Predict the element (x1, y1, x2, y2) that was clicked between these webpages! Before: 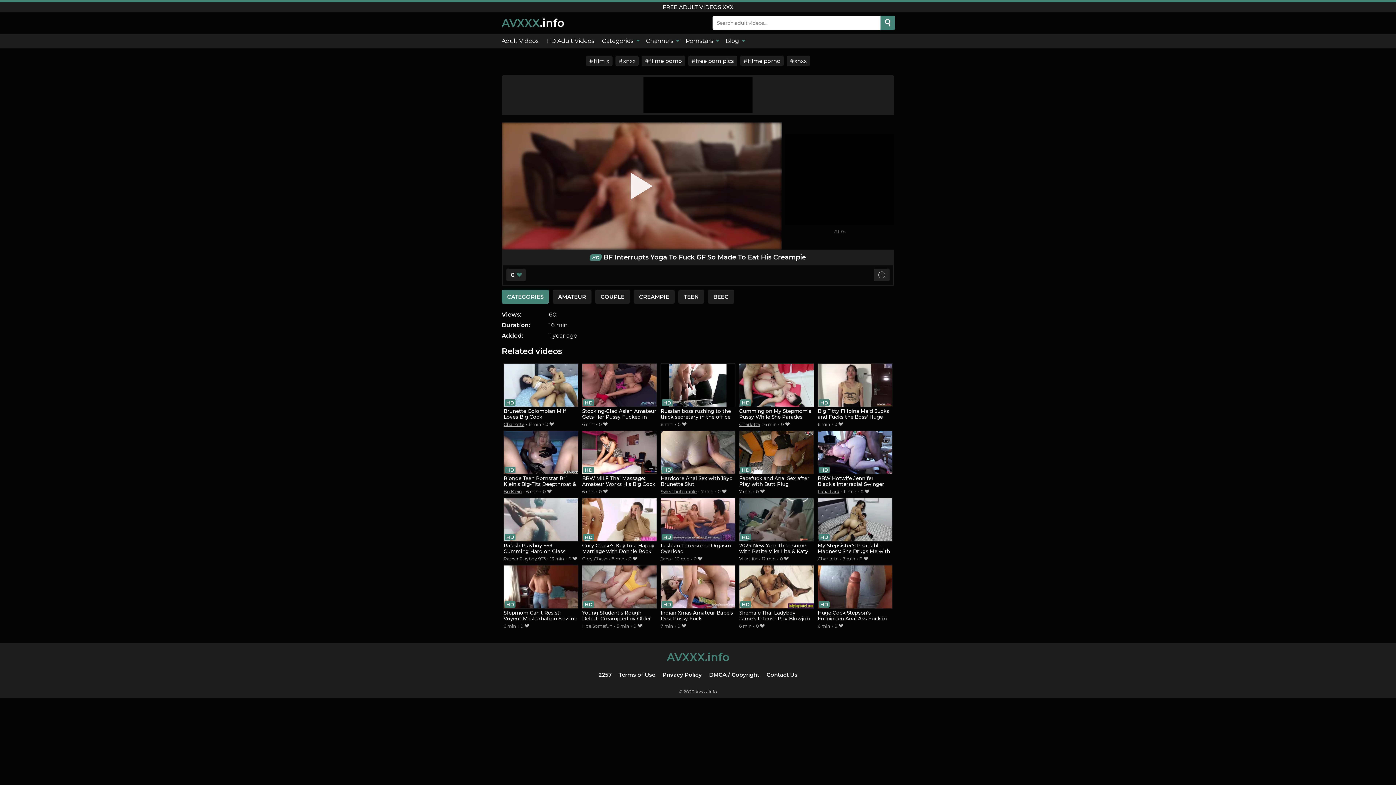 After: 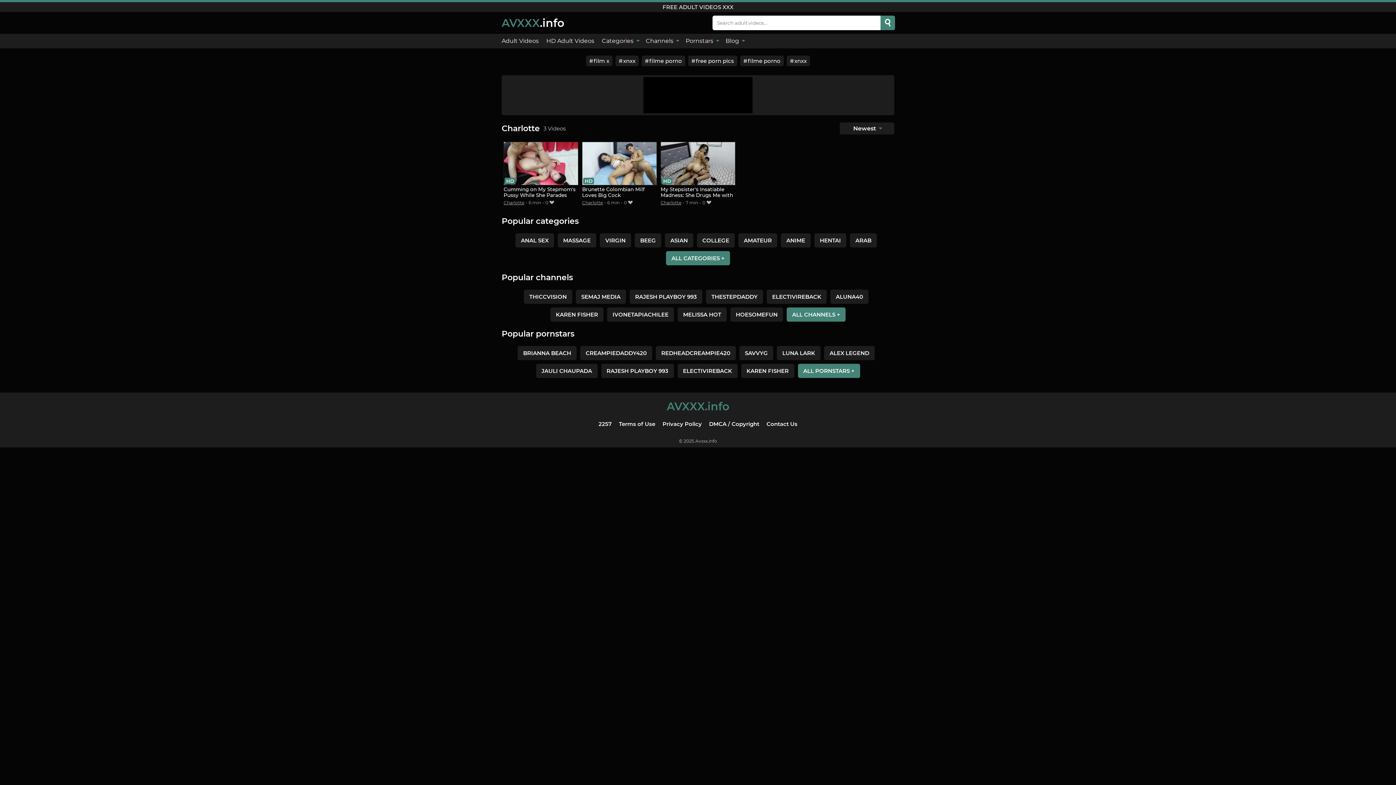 Action: bbox: (817, 556, 838, 561) label: Charlotte